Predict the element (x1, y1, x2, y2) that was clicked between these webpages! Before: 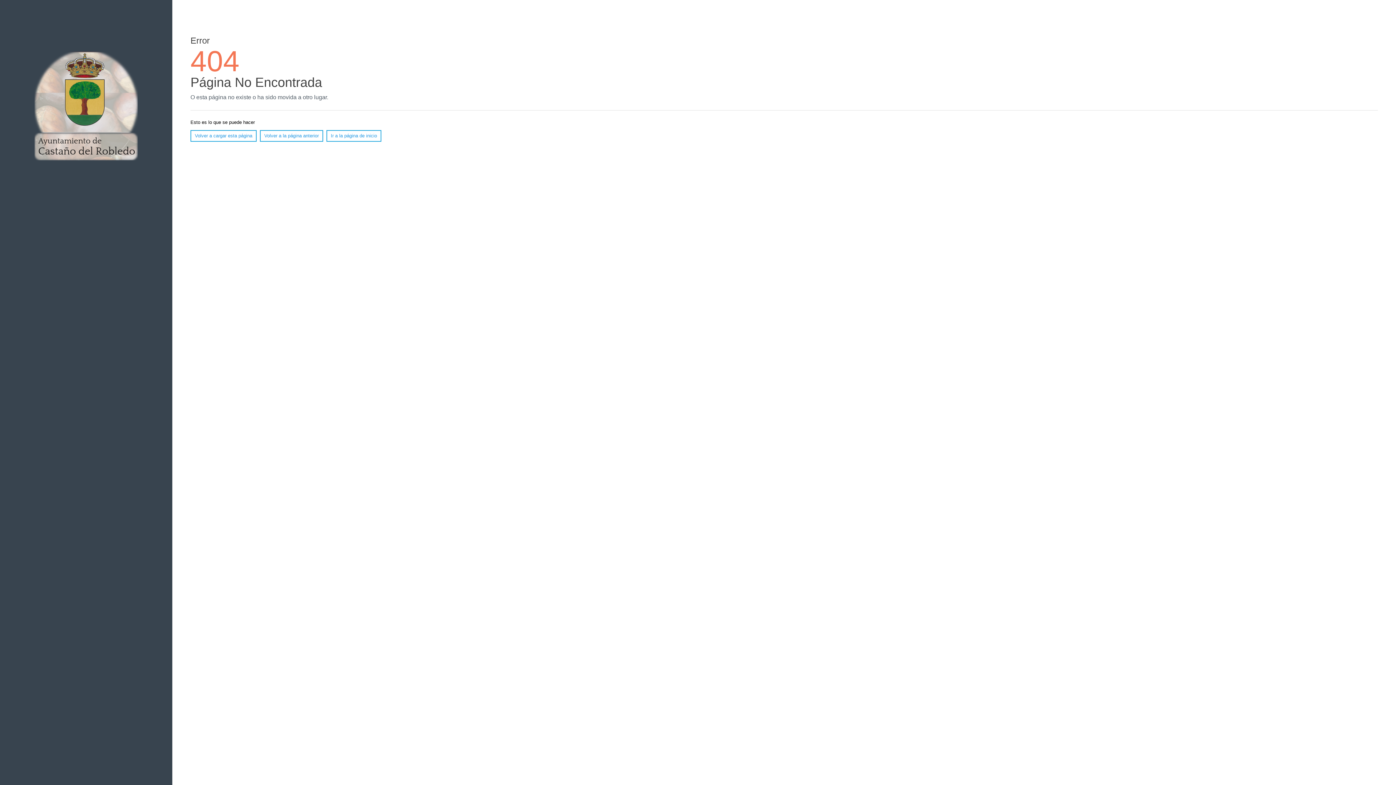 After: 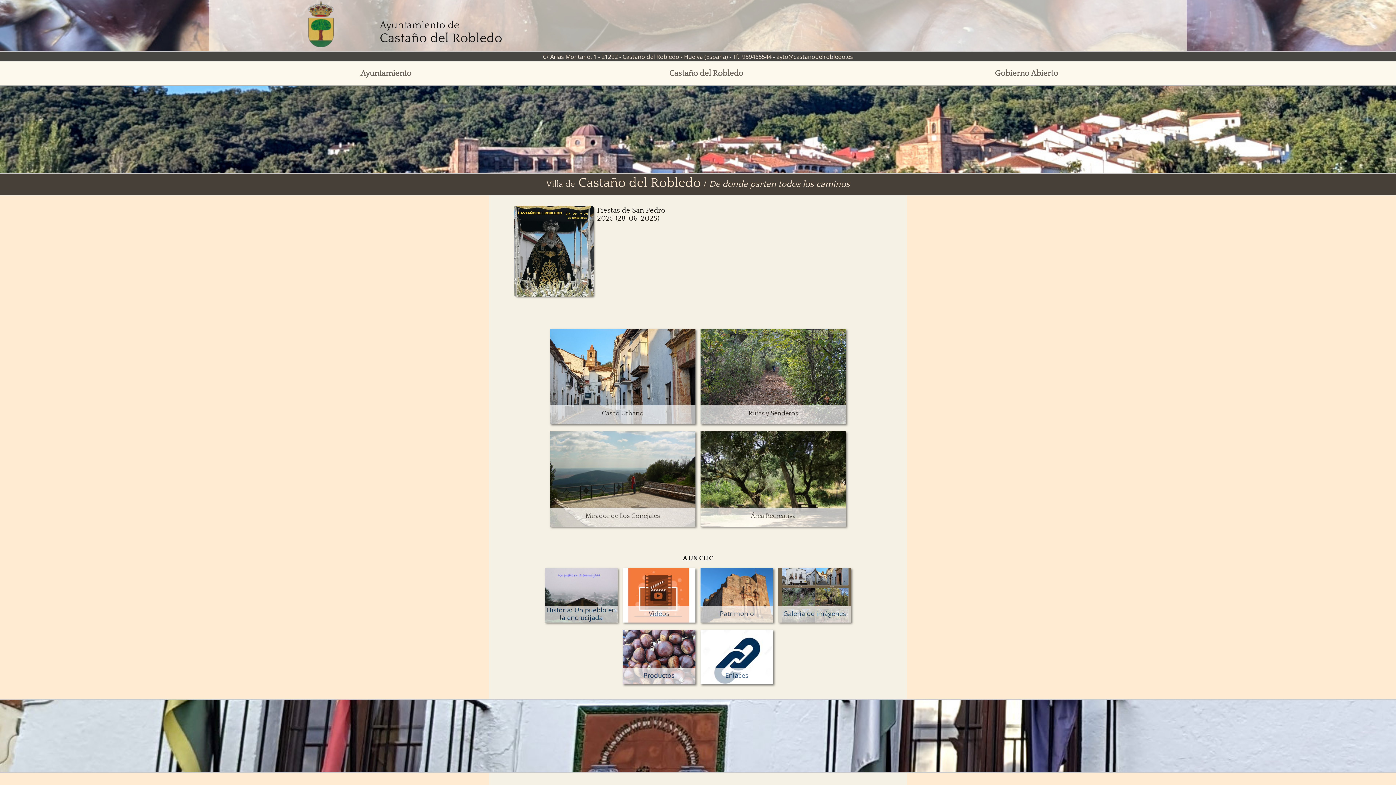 Action: bbox: (326, 130, 381, 141) label: Ir a la página de inicio